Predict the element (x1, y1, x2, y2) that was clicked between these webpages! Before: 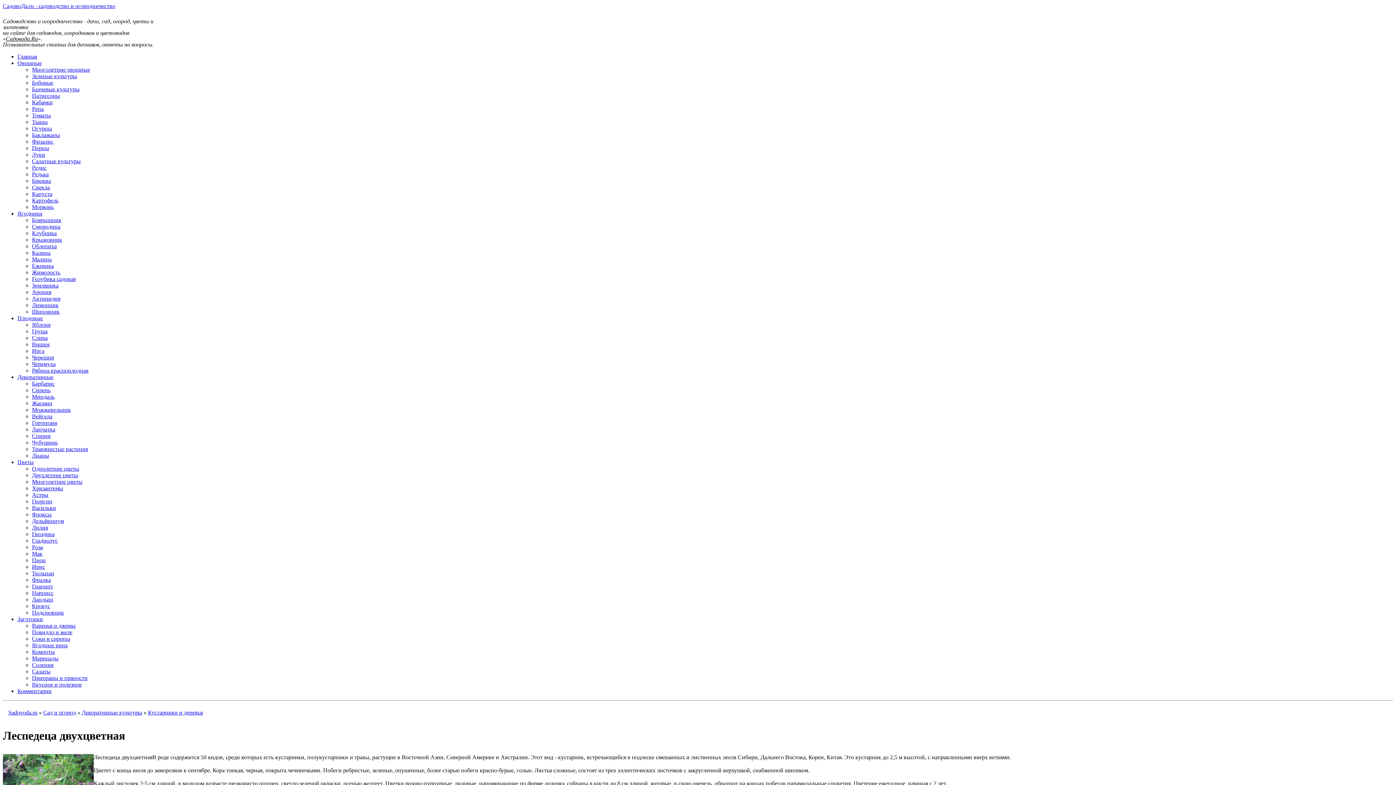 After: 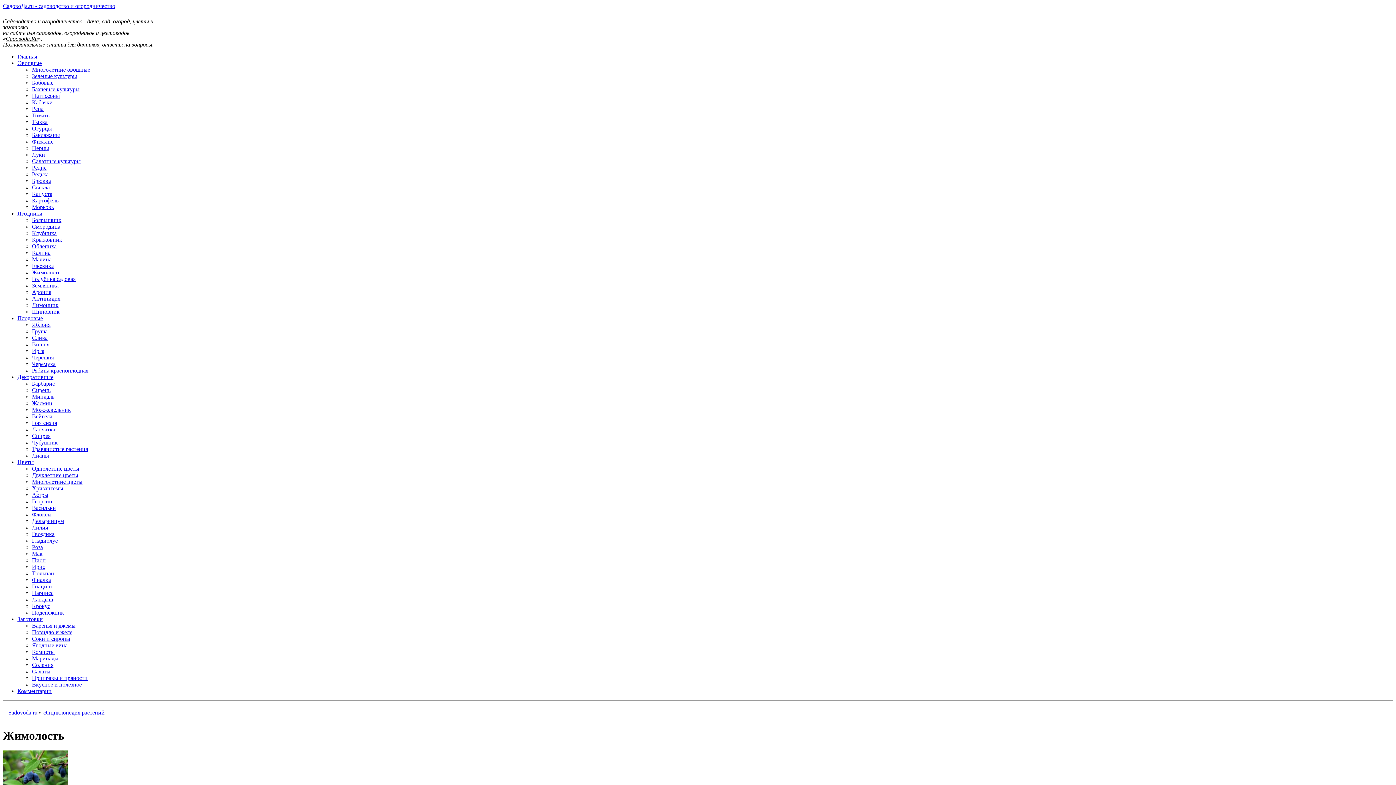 Action: label: Жимолость bbox: (32, 269, 60, 275)